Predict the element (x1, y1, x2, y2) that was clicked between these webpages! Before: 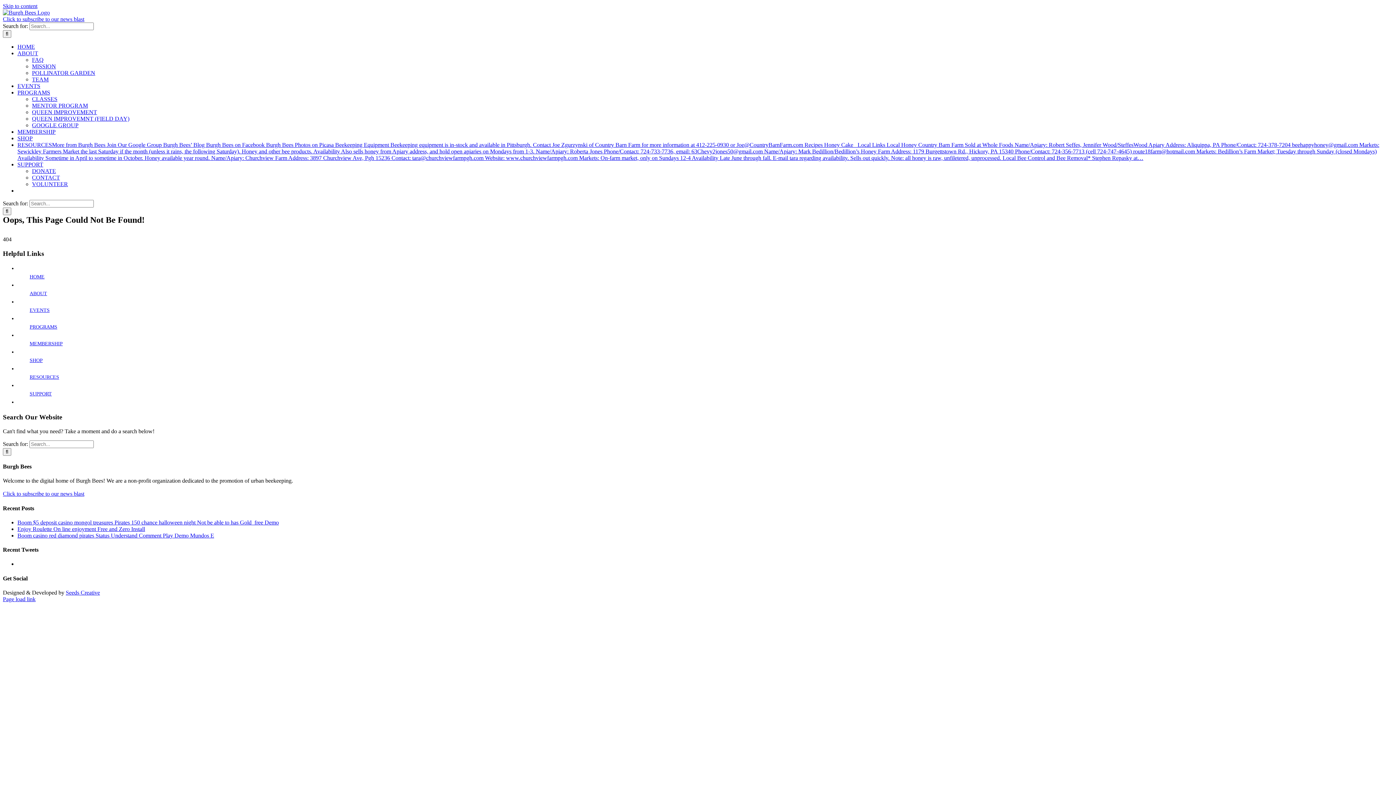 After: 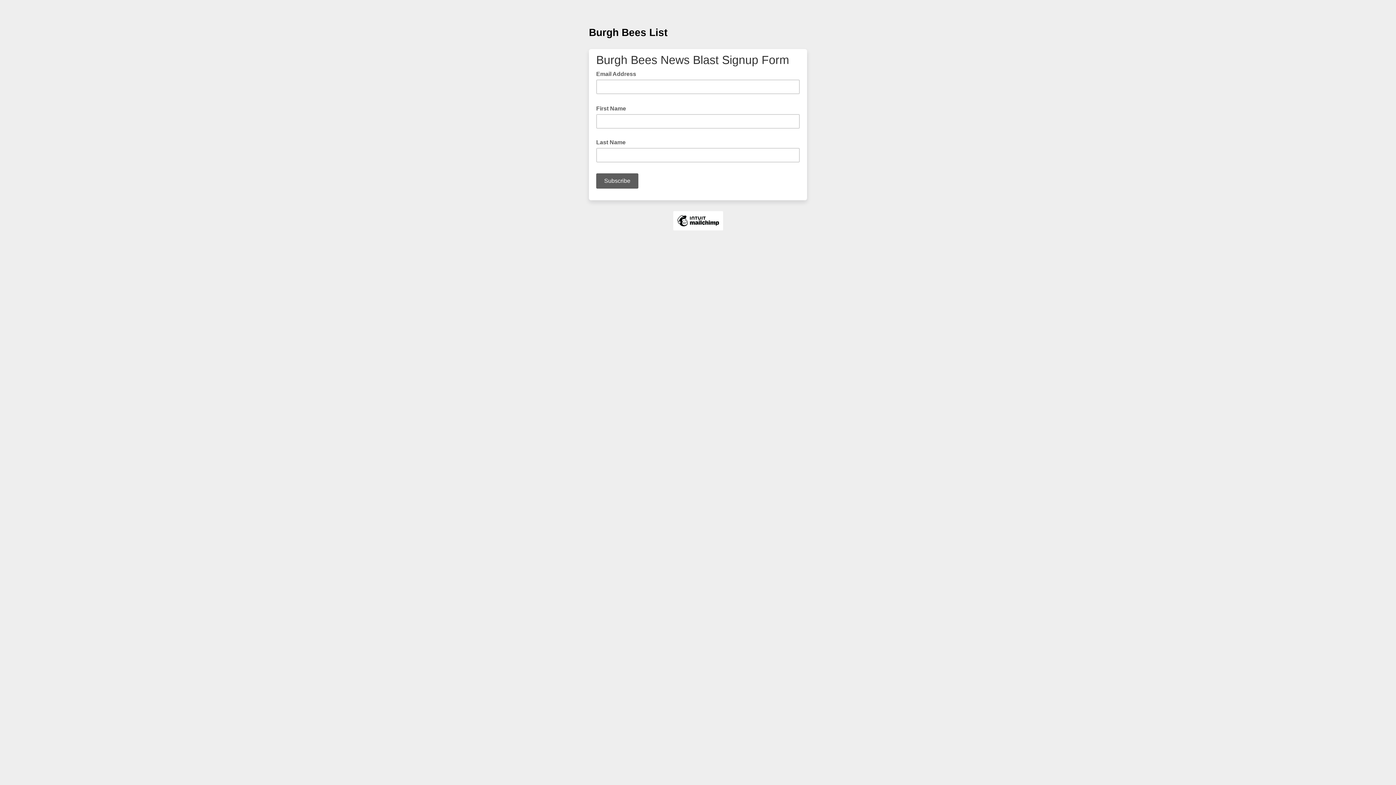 Action: bbox: (2, 16, 84, 22) label: Click to subscribe to our news blast